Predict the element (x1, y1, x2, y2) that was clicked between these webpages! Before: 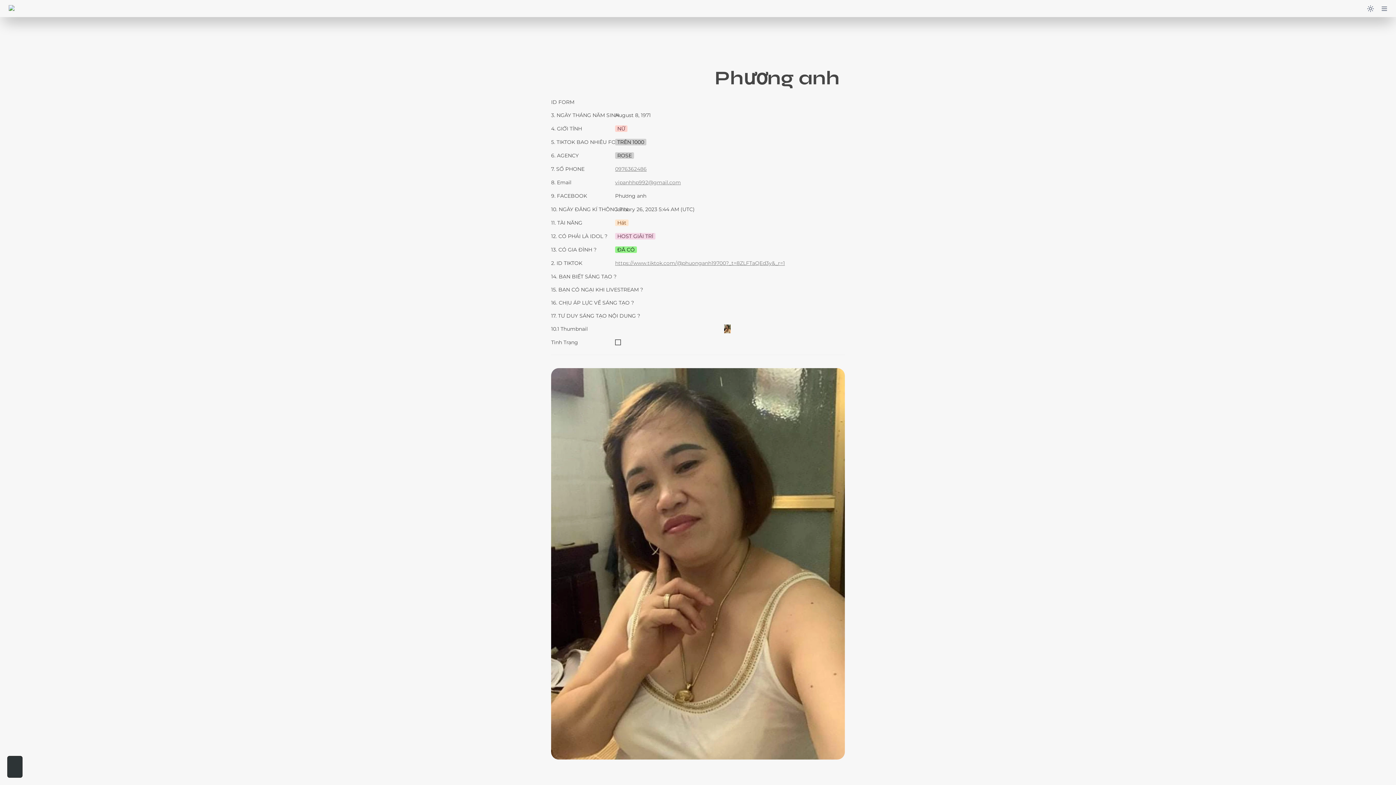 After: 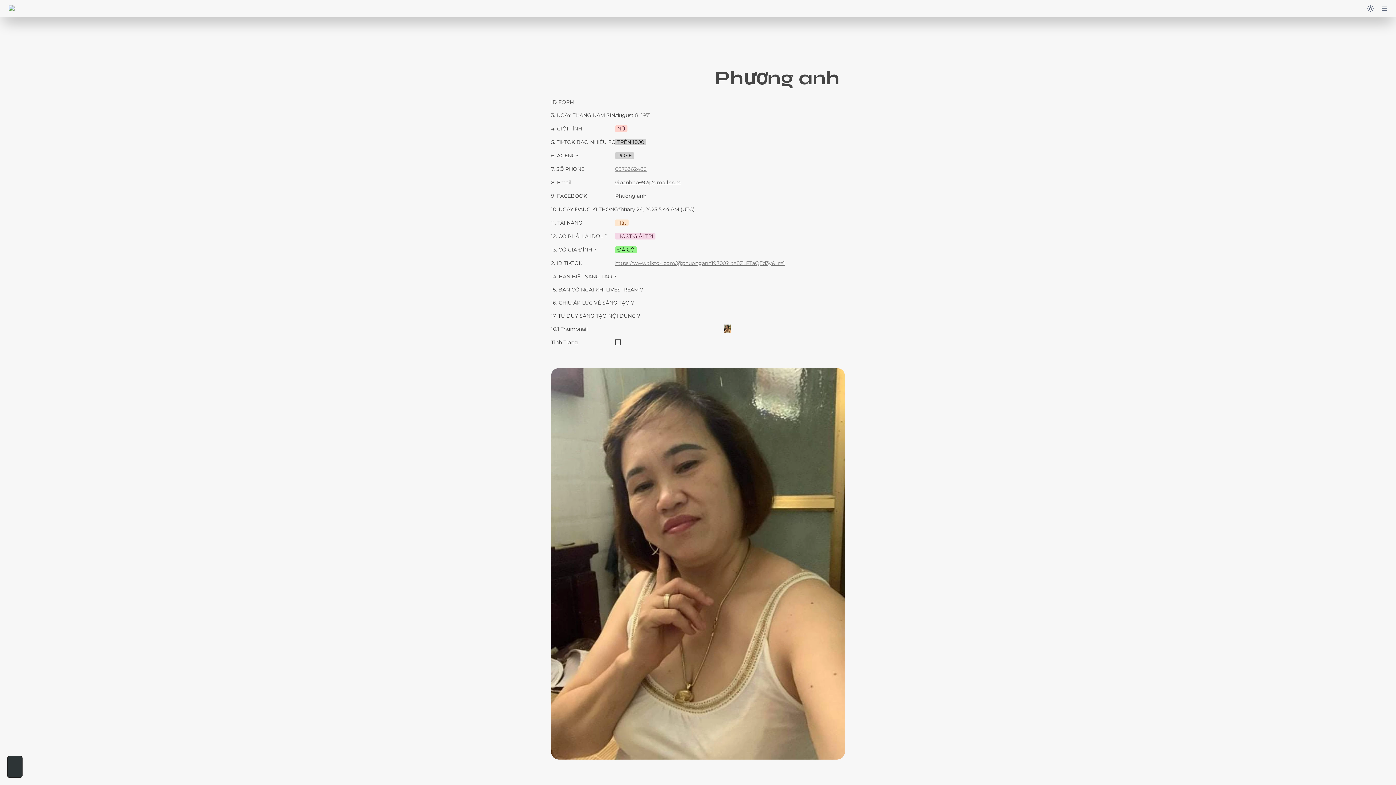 Action: bbox: (615, 178, 681, 186) label: vipanhhp992@gmail.com